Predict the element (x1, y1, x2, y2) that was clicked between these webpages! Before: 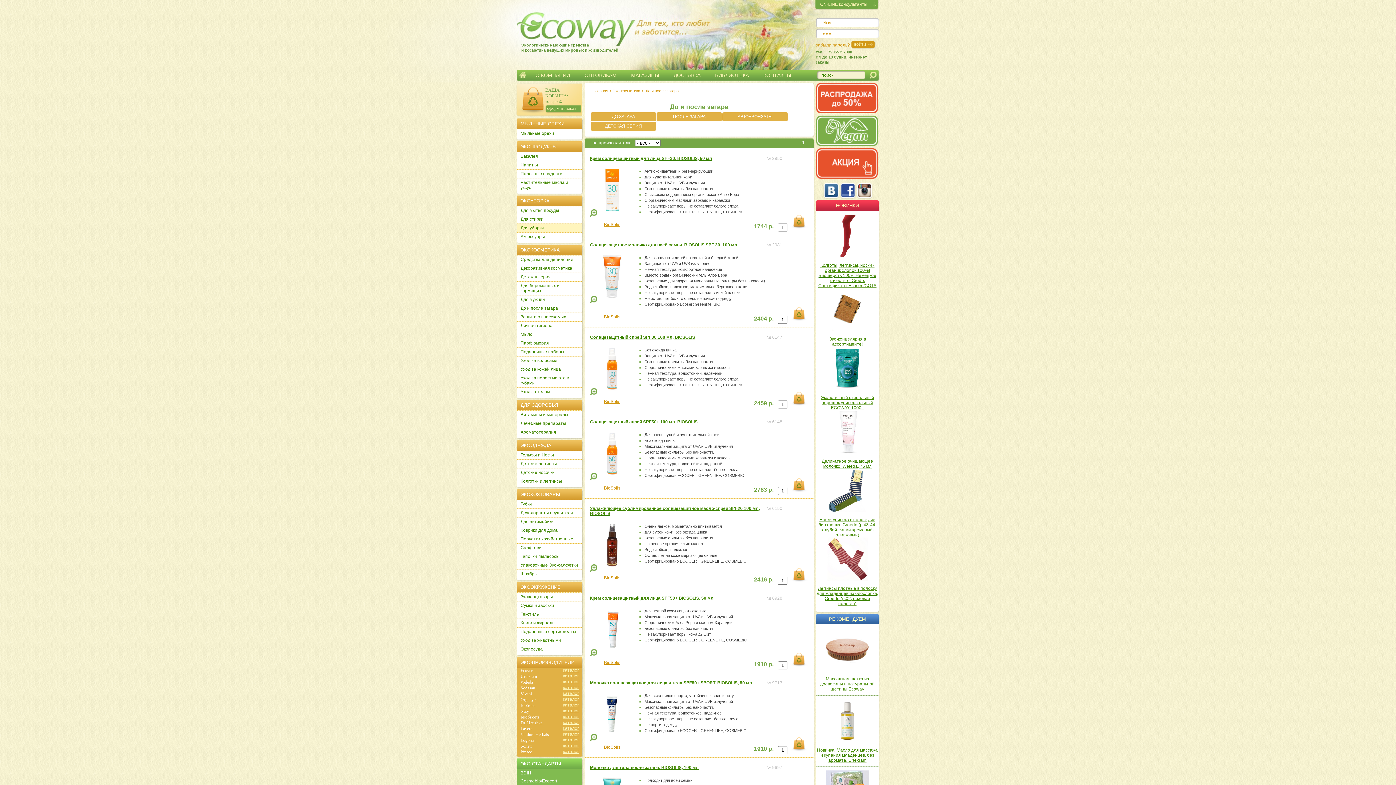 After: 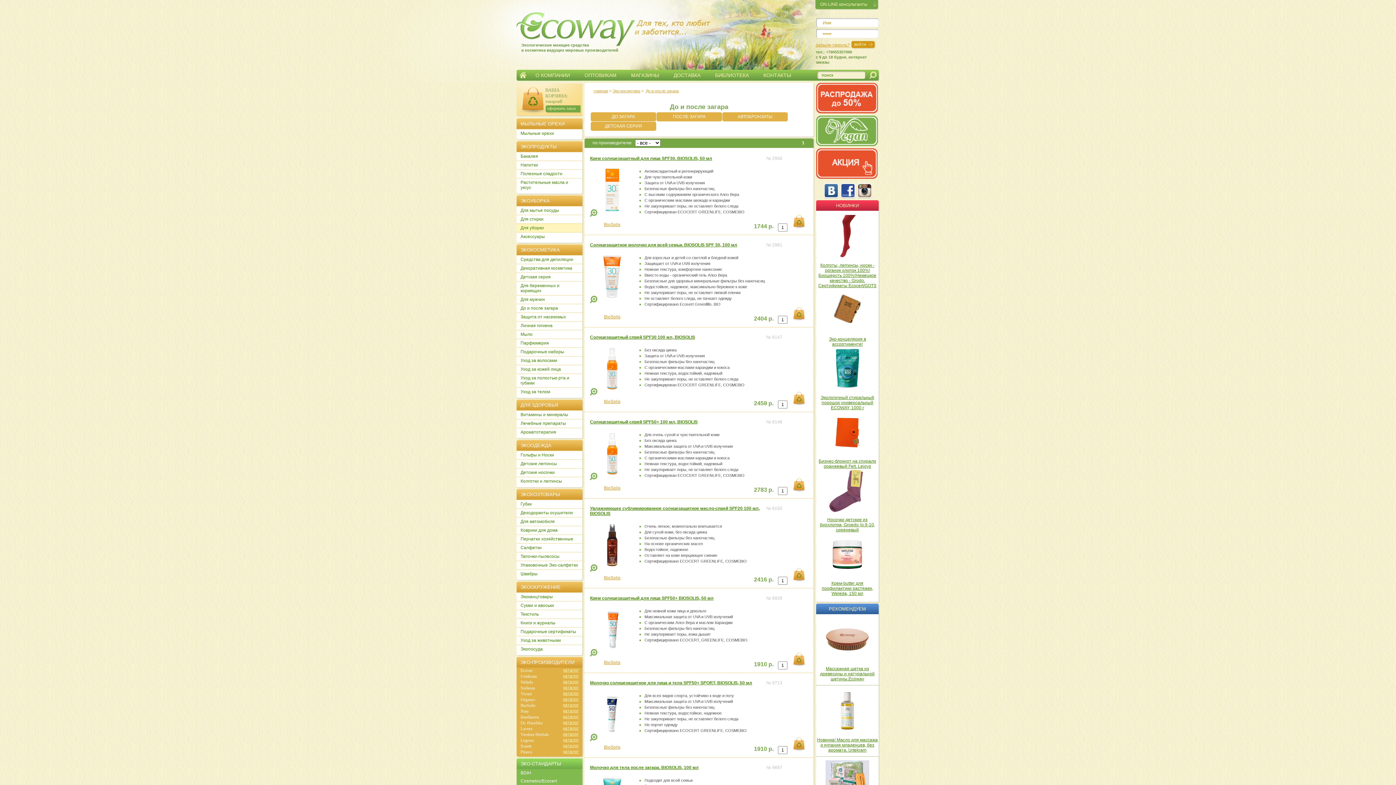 Action: label: ON-LINE консультанты bbox: (815, 0, 879, 10)